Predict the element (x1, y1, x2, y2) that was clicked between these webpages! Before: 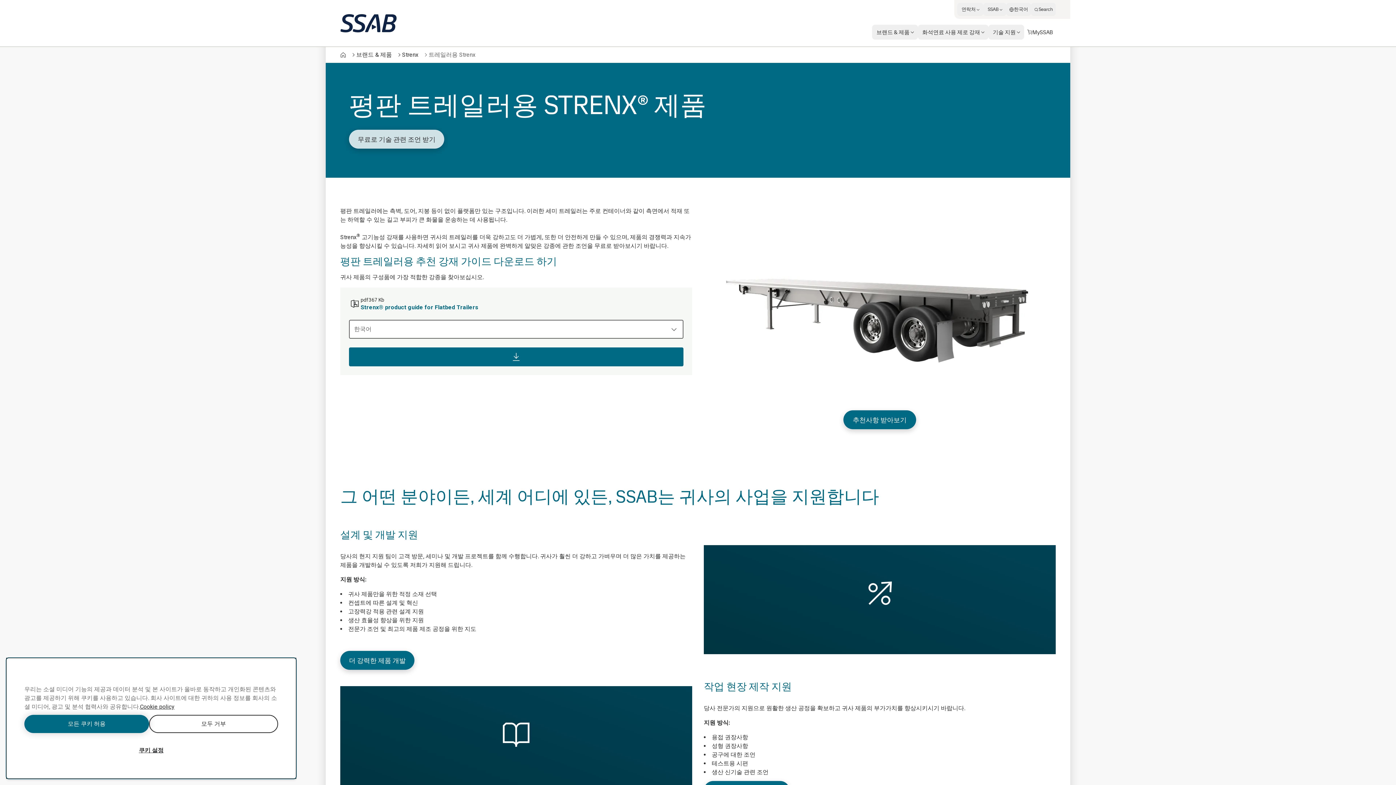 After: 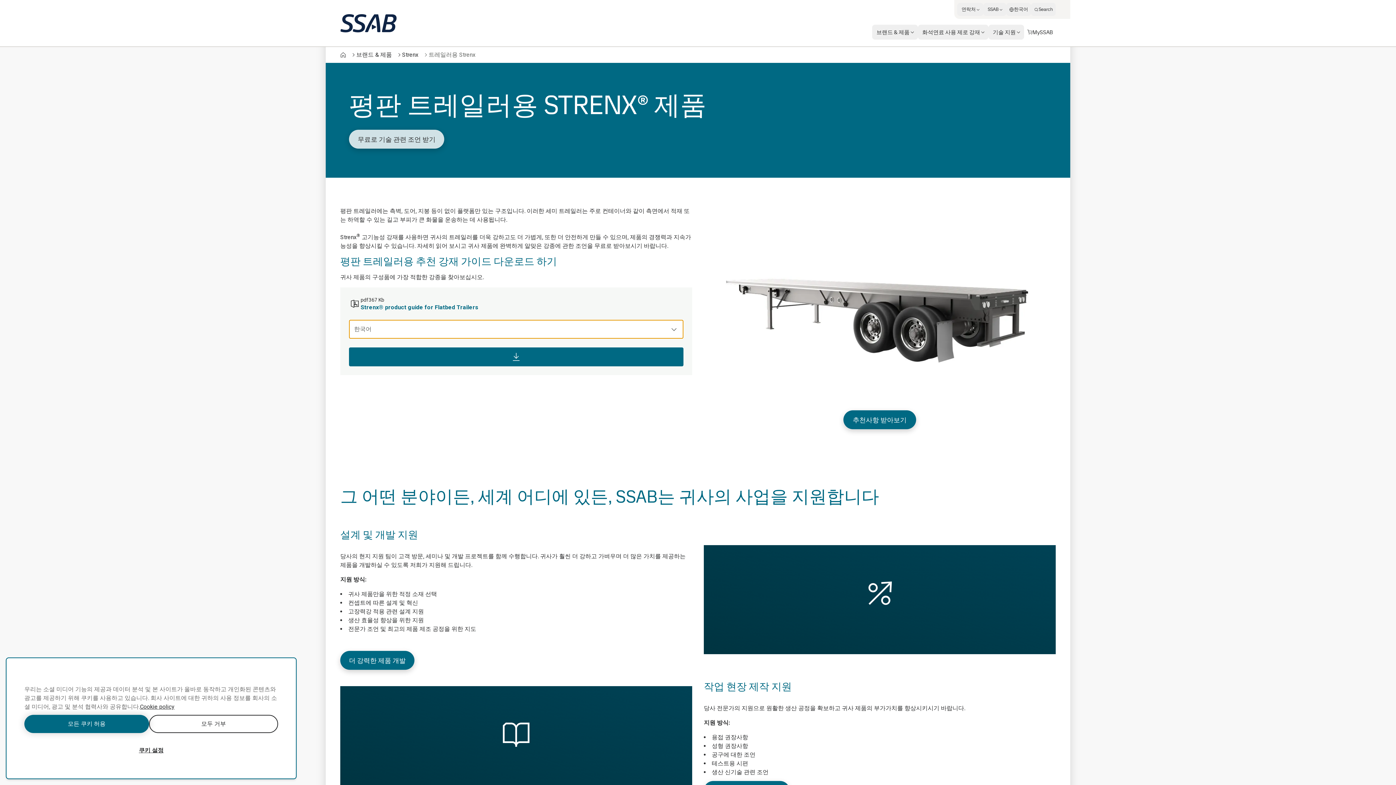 Action: bbox: (349, 320, 683, 338) label: 한국어